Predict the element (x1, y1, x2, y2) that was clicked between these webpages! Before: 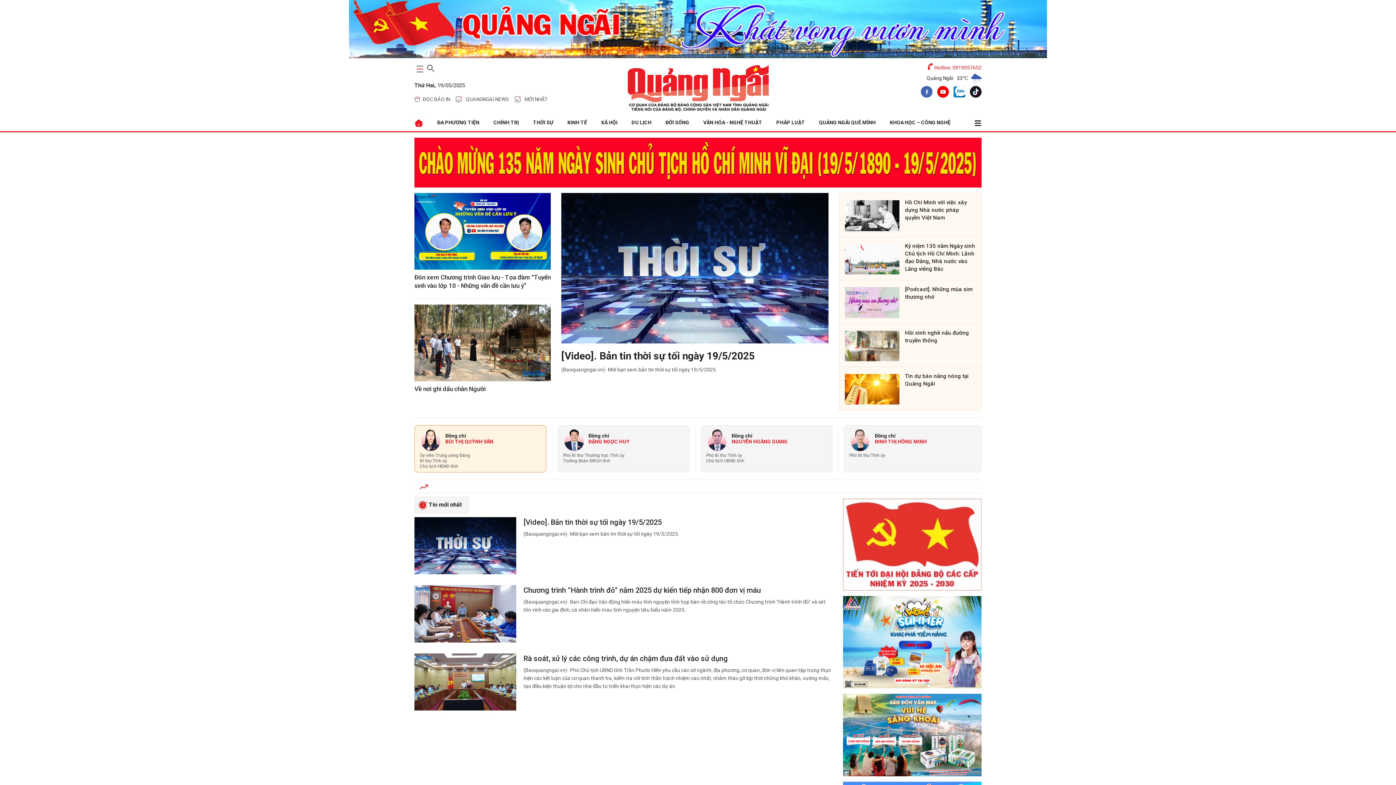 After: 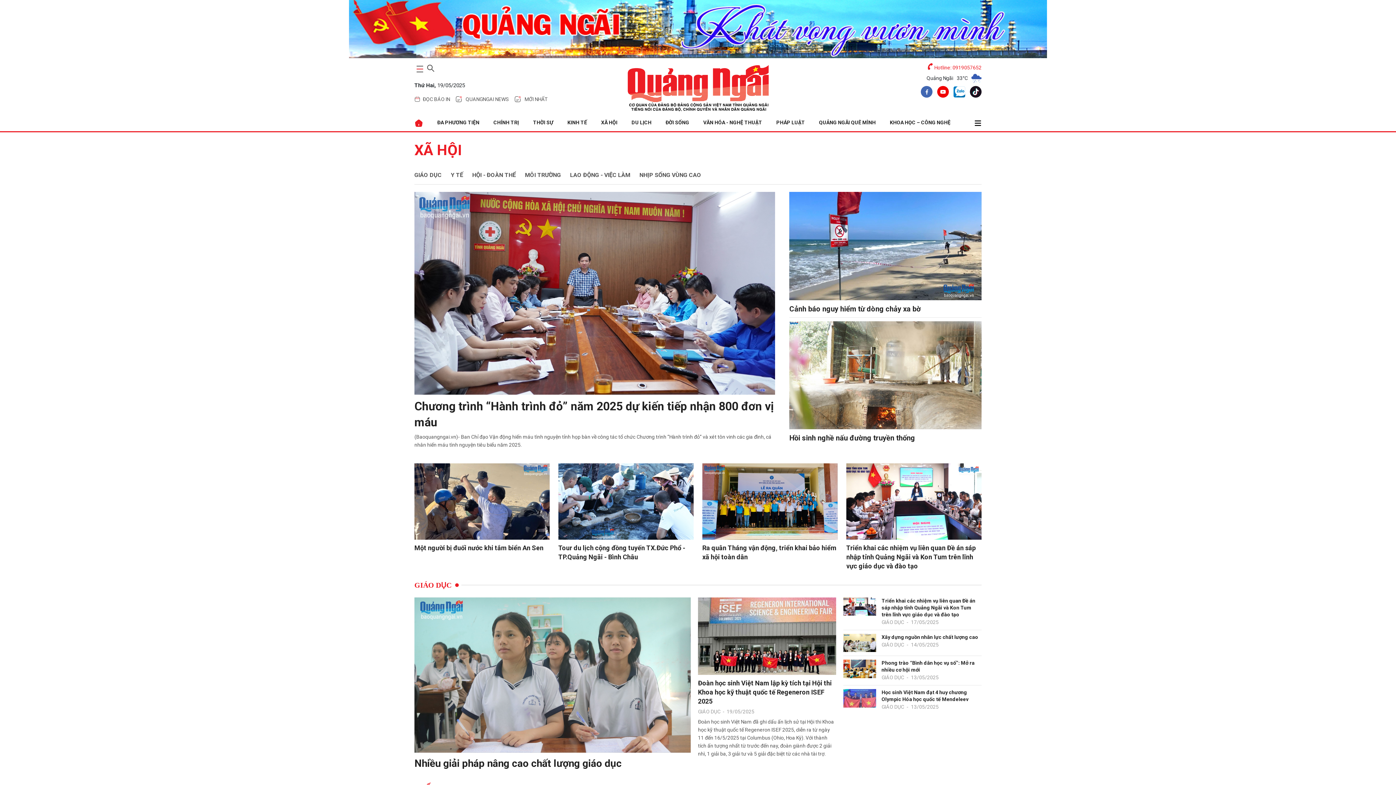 Action: bbox: (599, 114, 619, 131) label: XÃ HỘI